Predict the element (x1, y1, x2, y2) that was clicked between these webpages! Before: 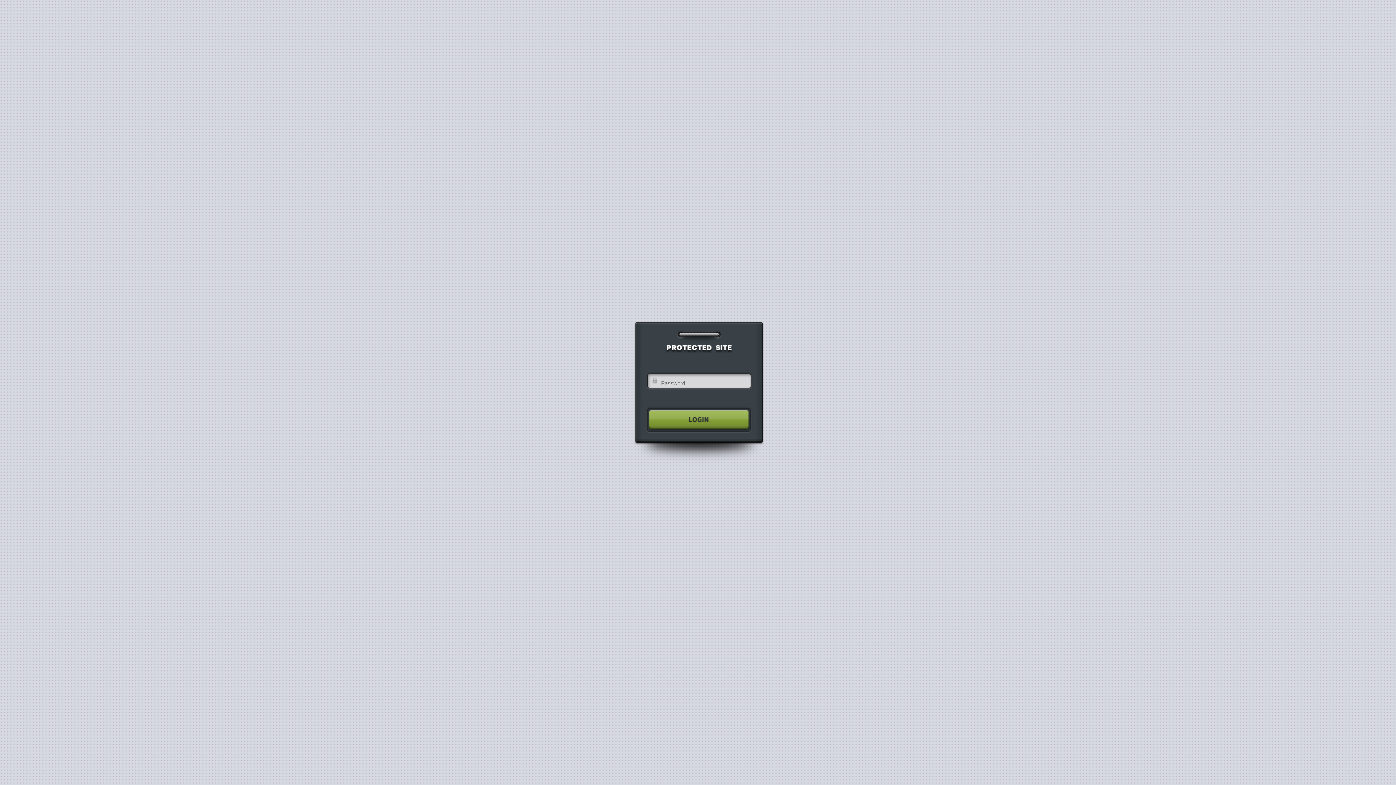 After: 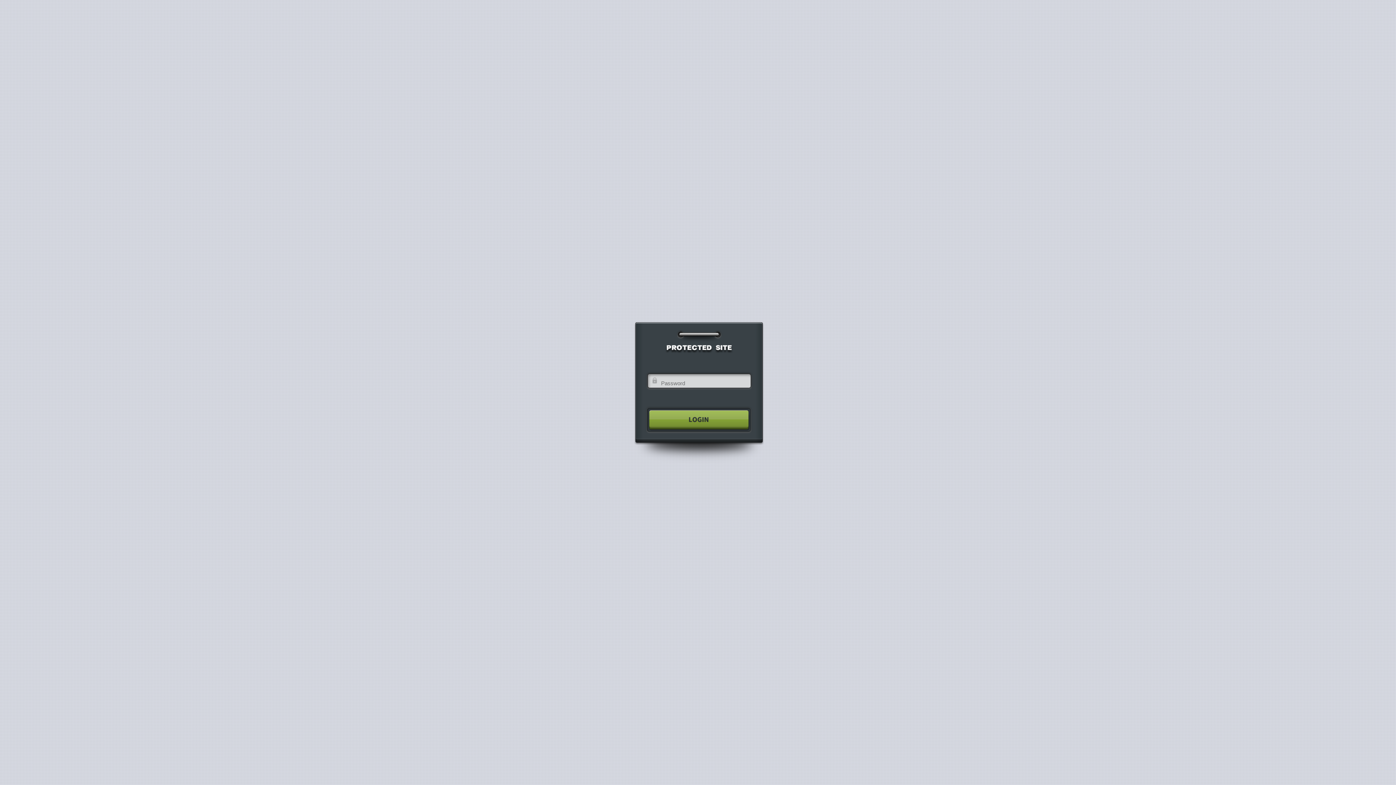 Action: bbox: (640, 404, 755, 435)